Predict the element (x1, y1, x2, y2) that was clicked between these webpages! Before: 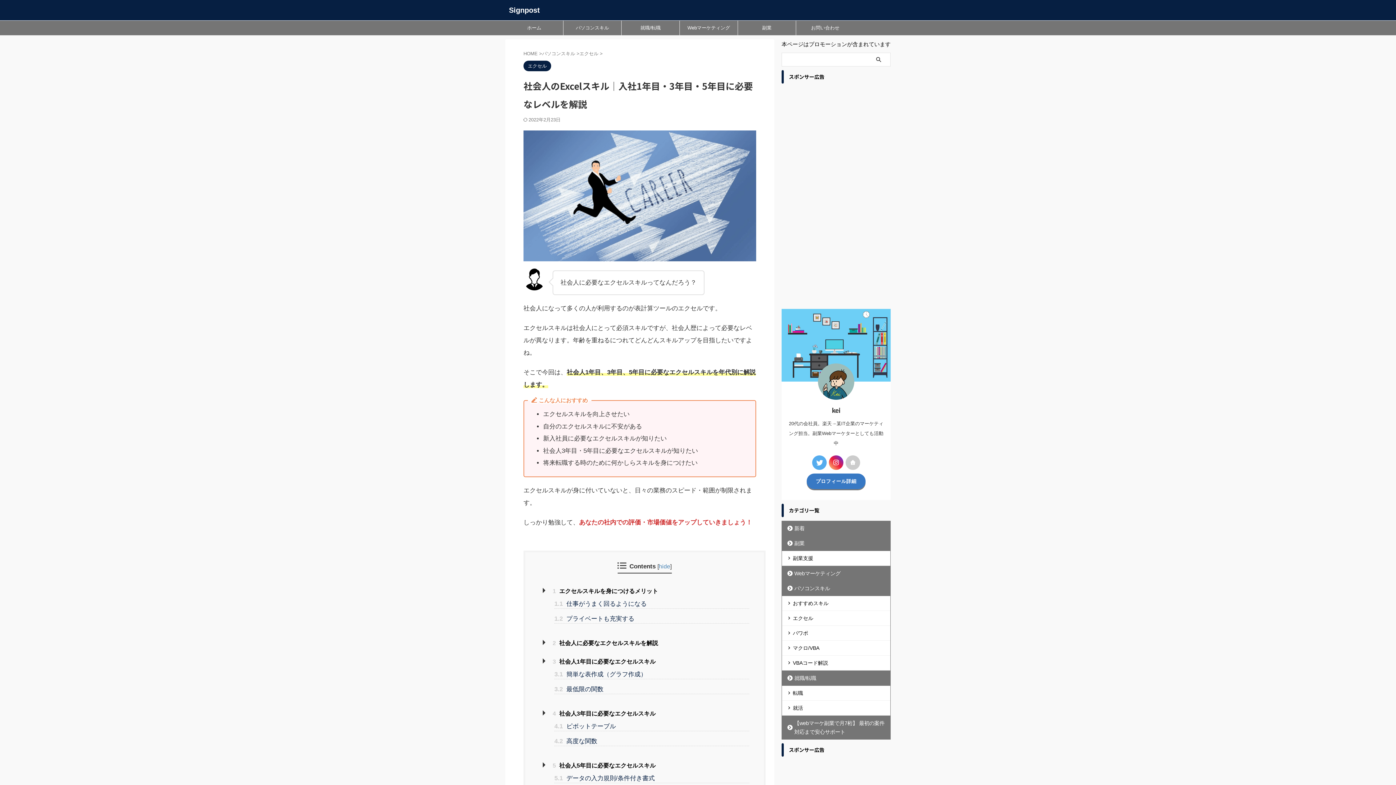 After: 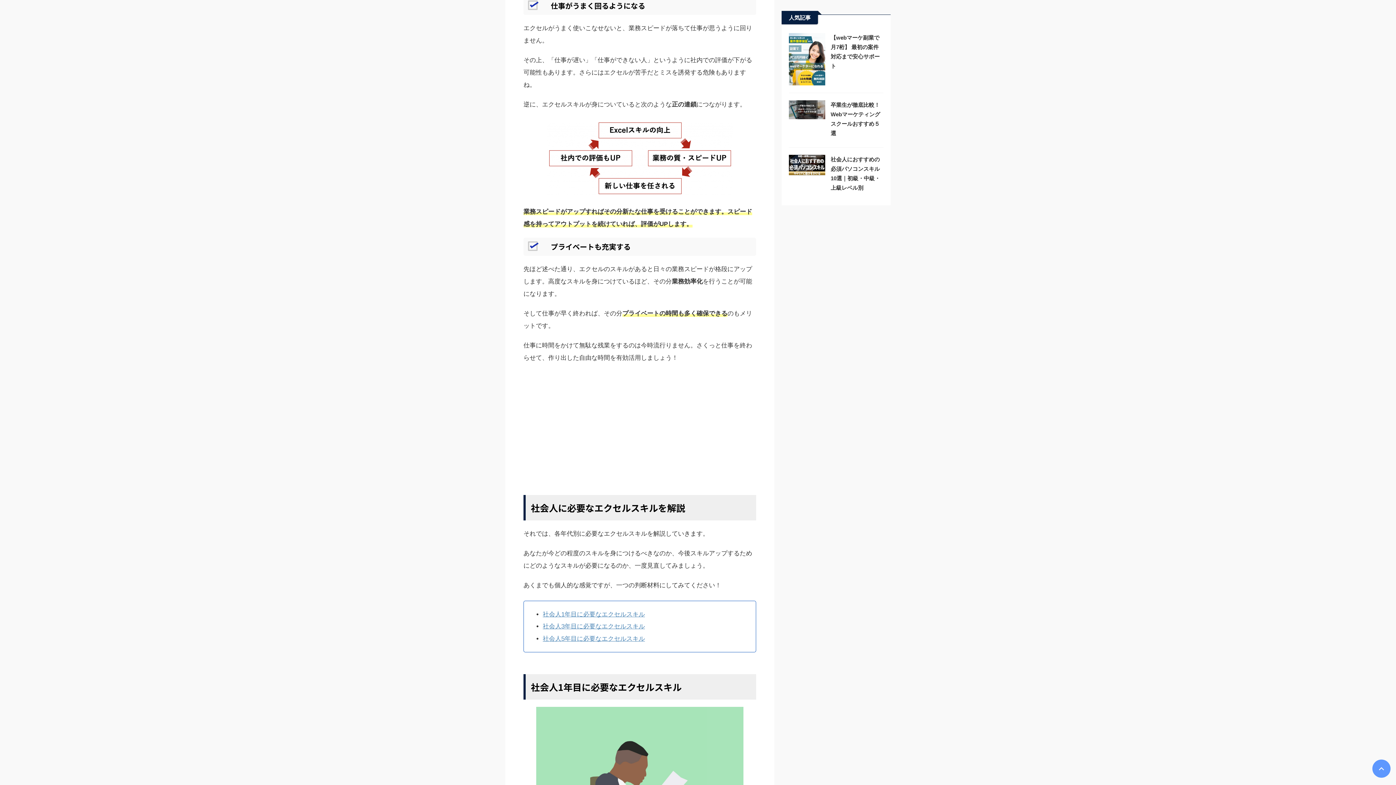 Action: bbox: (554, 599, 749, 608) label: 1.1 仕事がうまく回るようになる